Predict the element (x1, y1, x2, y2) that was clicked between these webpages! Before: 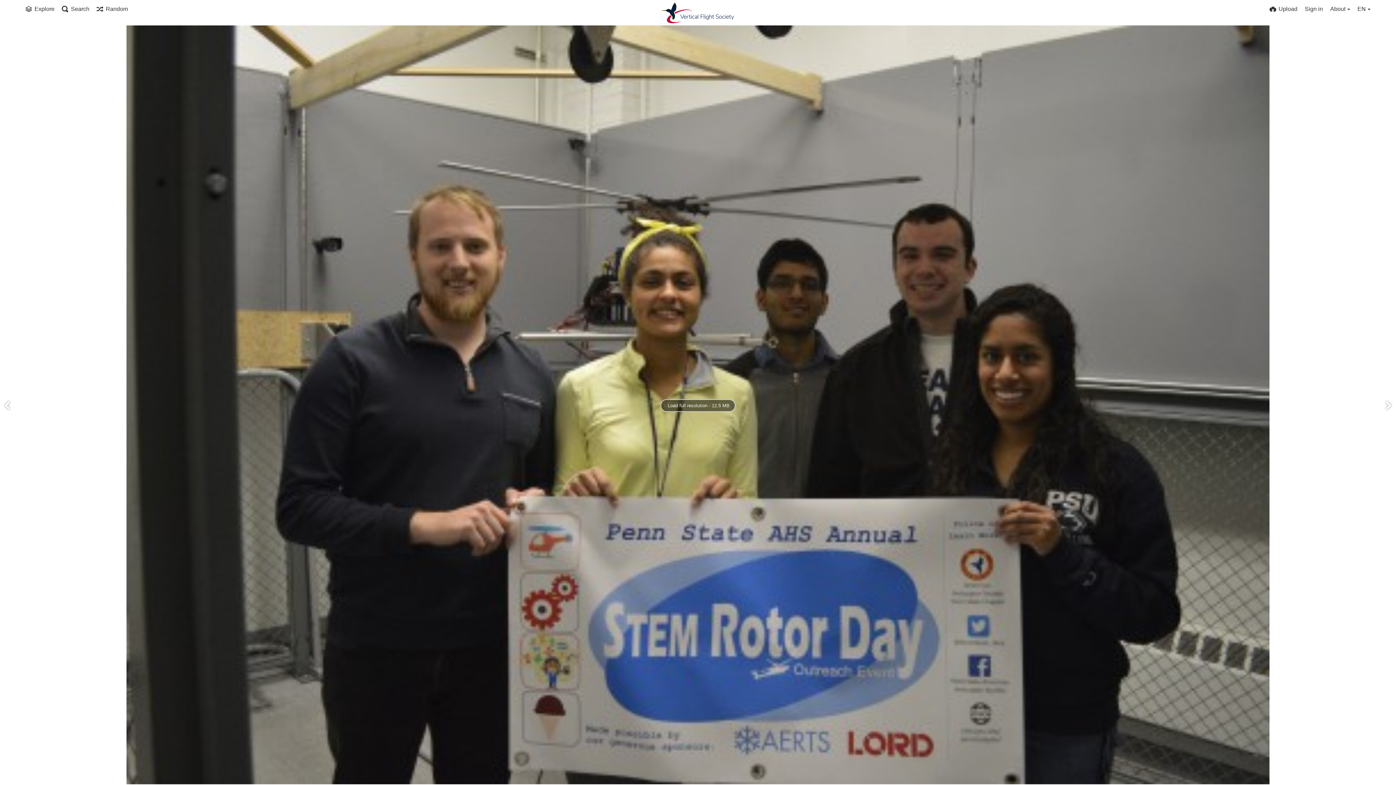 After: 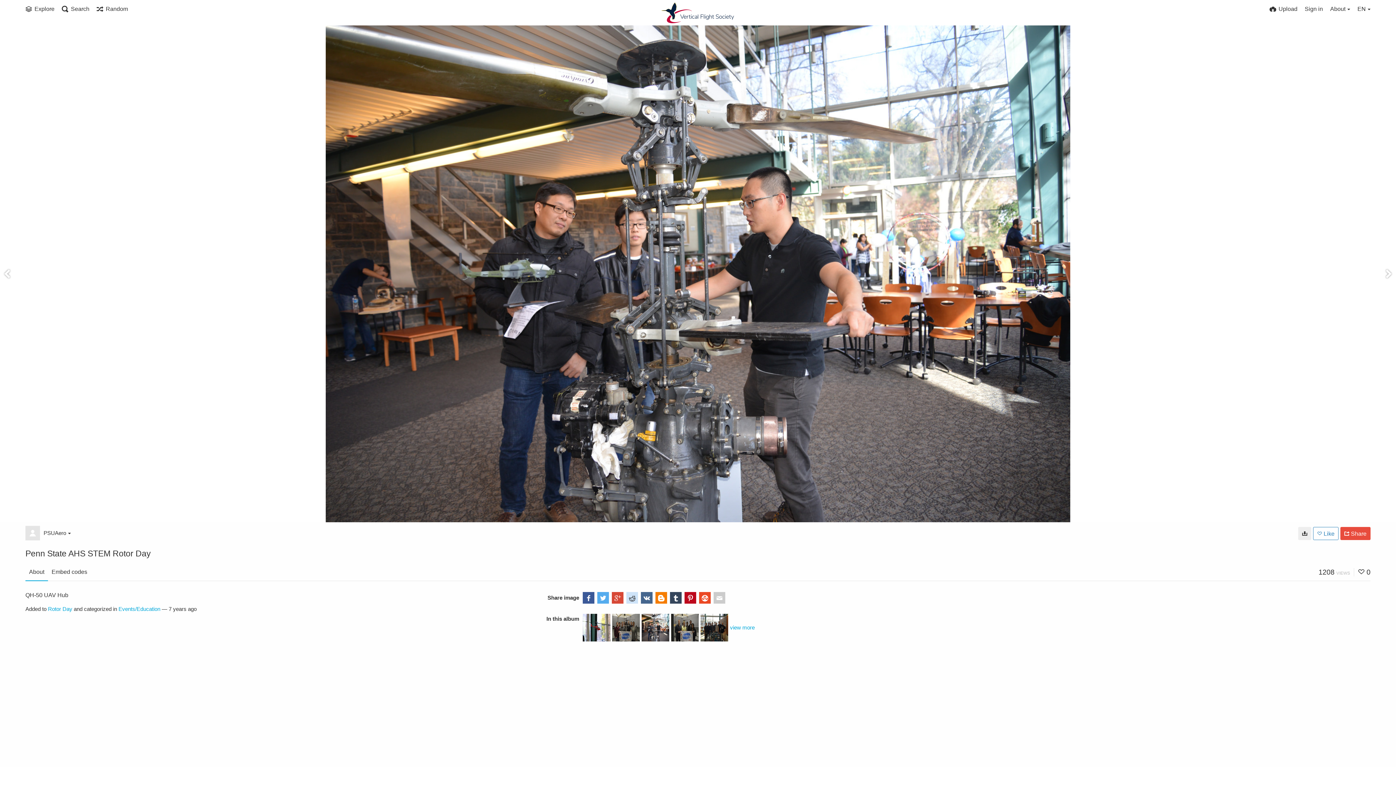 Action: bbox: (0, 25, 14, 785)